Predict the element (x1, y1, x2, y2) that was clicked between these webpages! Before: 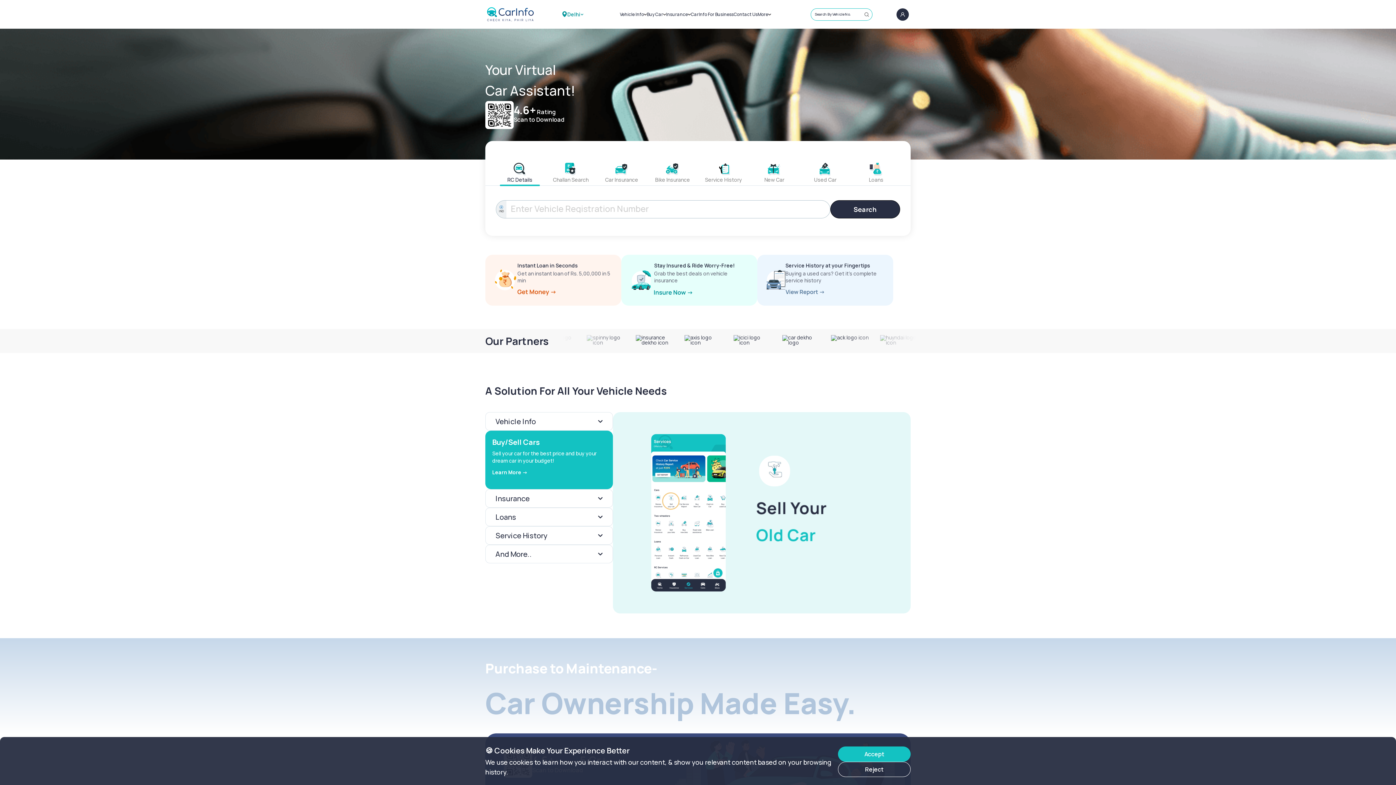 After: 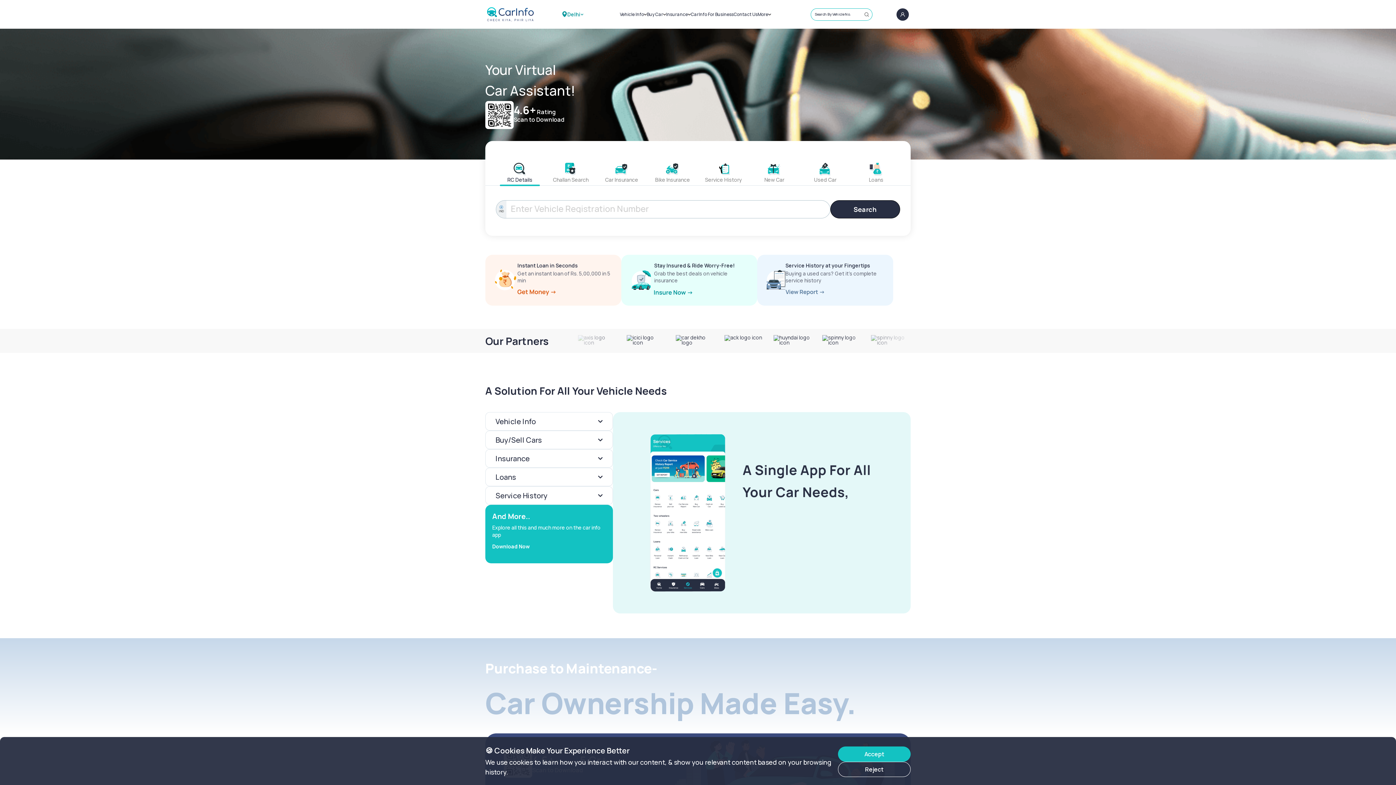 Action: bbox: (487, 7, 533, 21)